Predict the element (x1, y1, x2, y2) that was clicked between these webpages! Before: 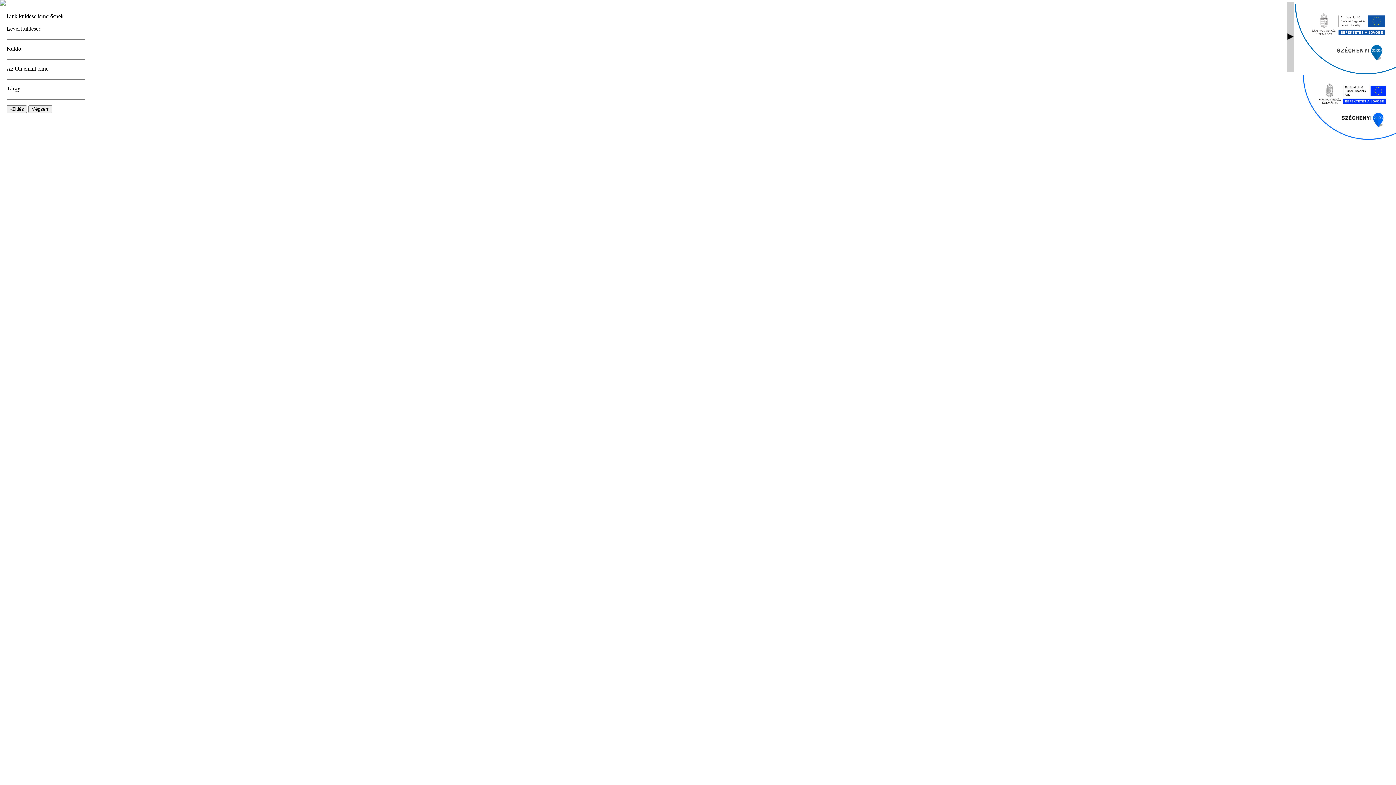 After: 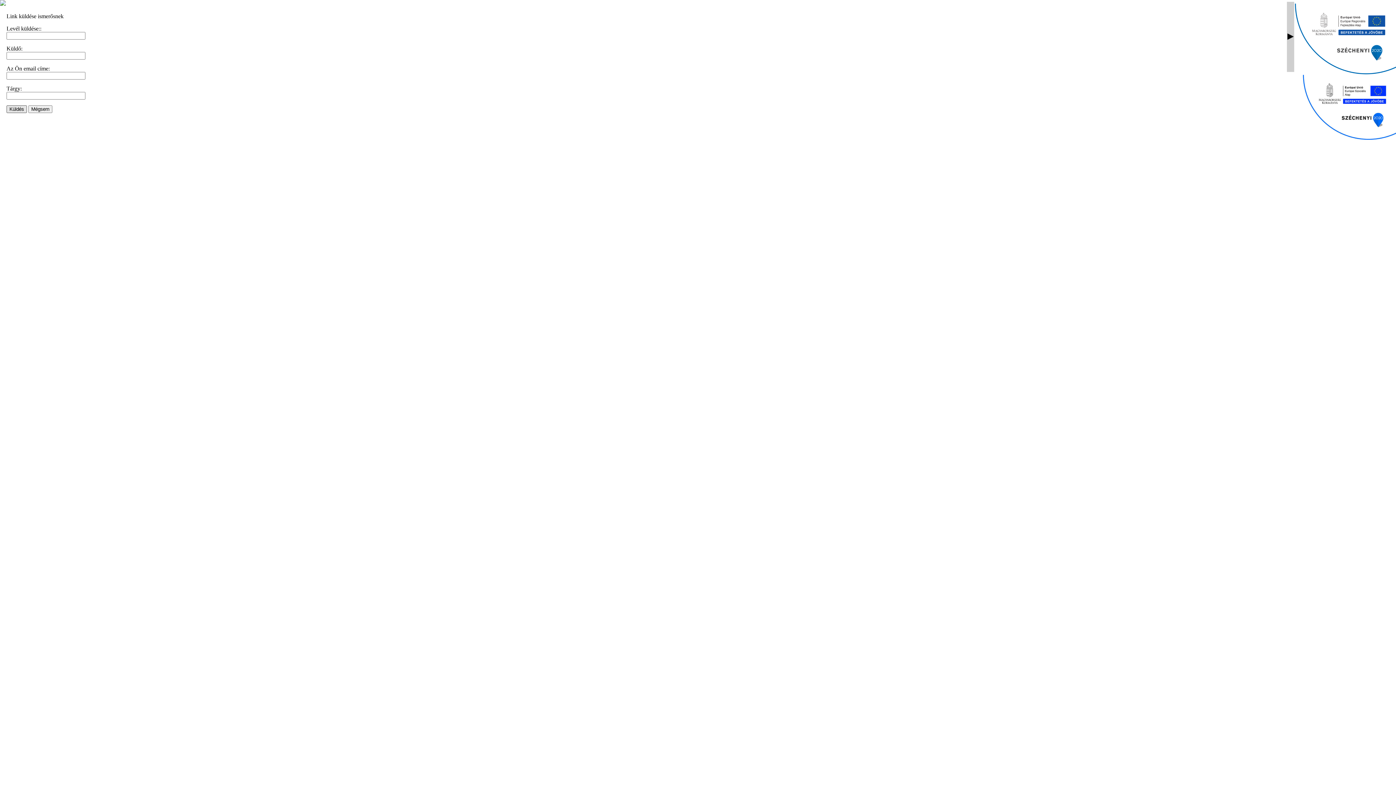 Action: label: Küldés bbox: (6, 105, 26, 113)